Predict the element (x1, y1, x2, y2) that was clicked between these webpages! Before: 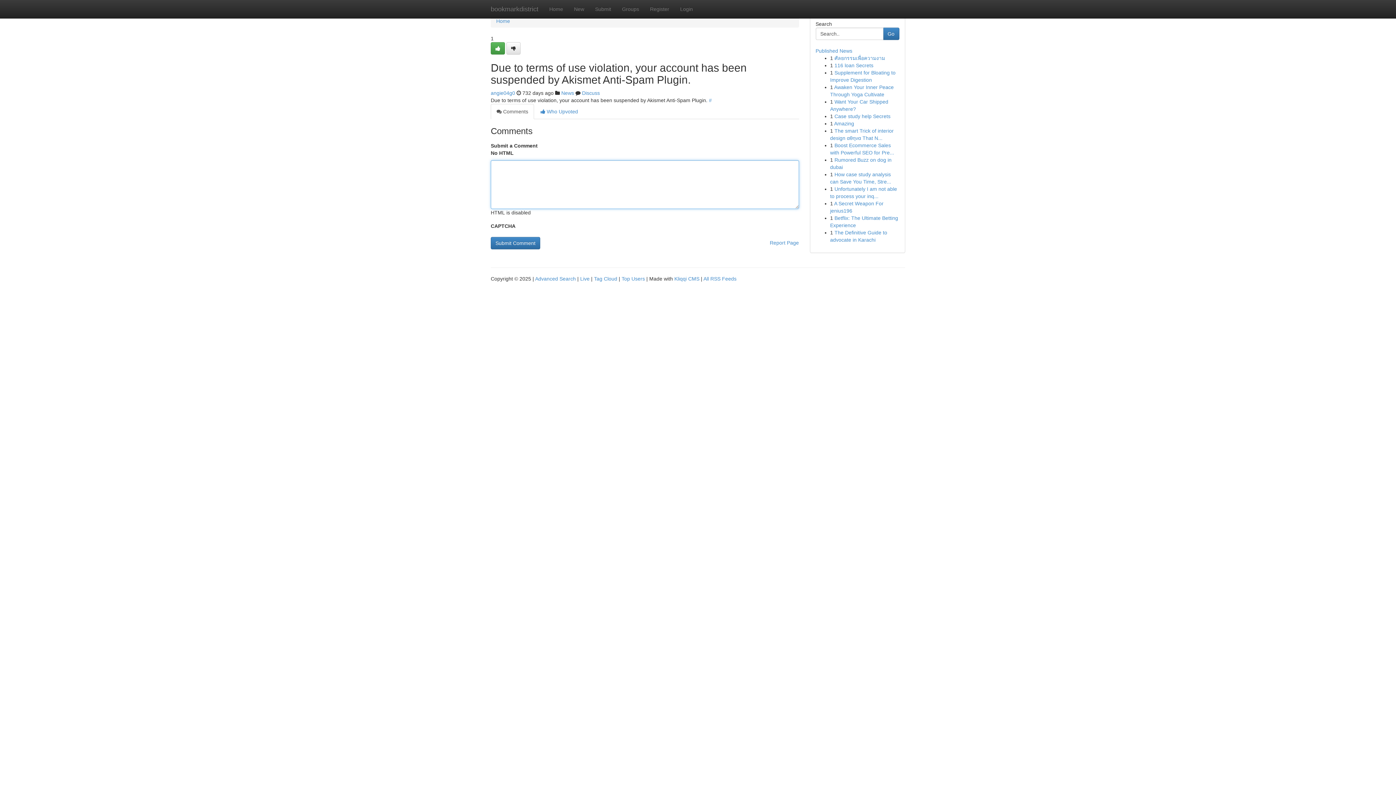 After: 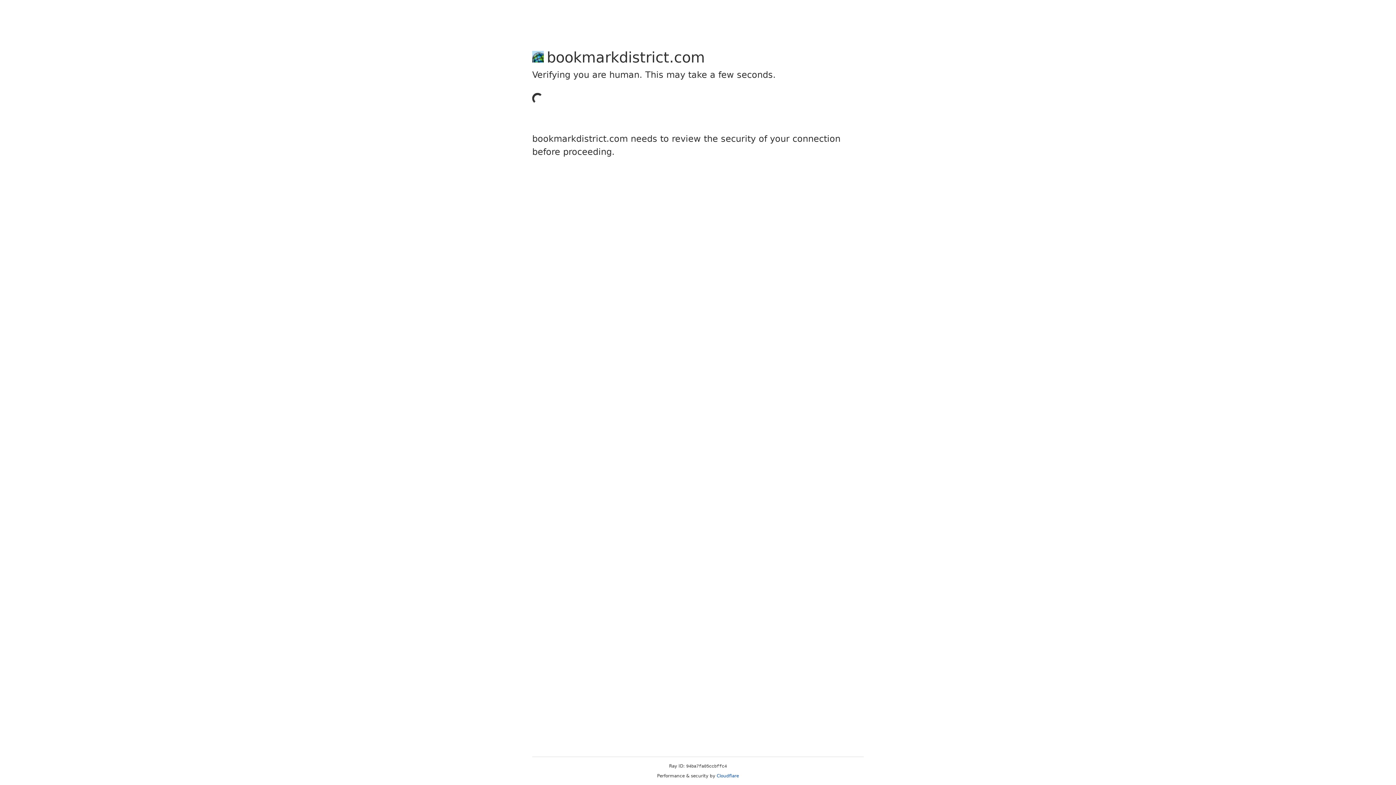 Action: bbox: (490, 42, 505, 54)